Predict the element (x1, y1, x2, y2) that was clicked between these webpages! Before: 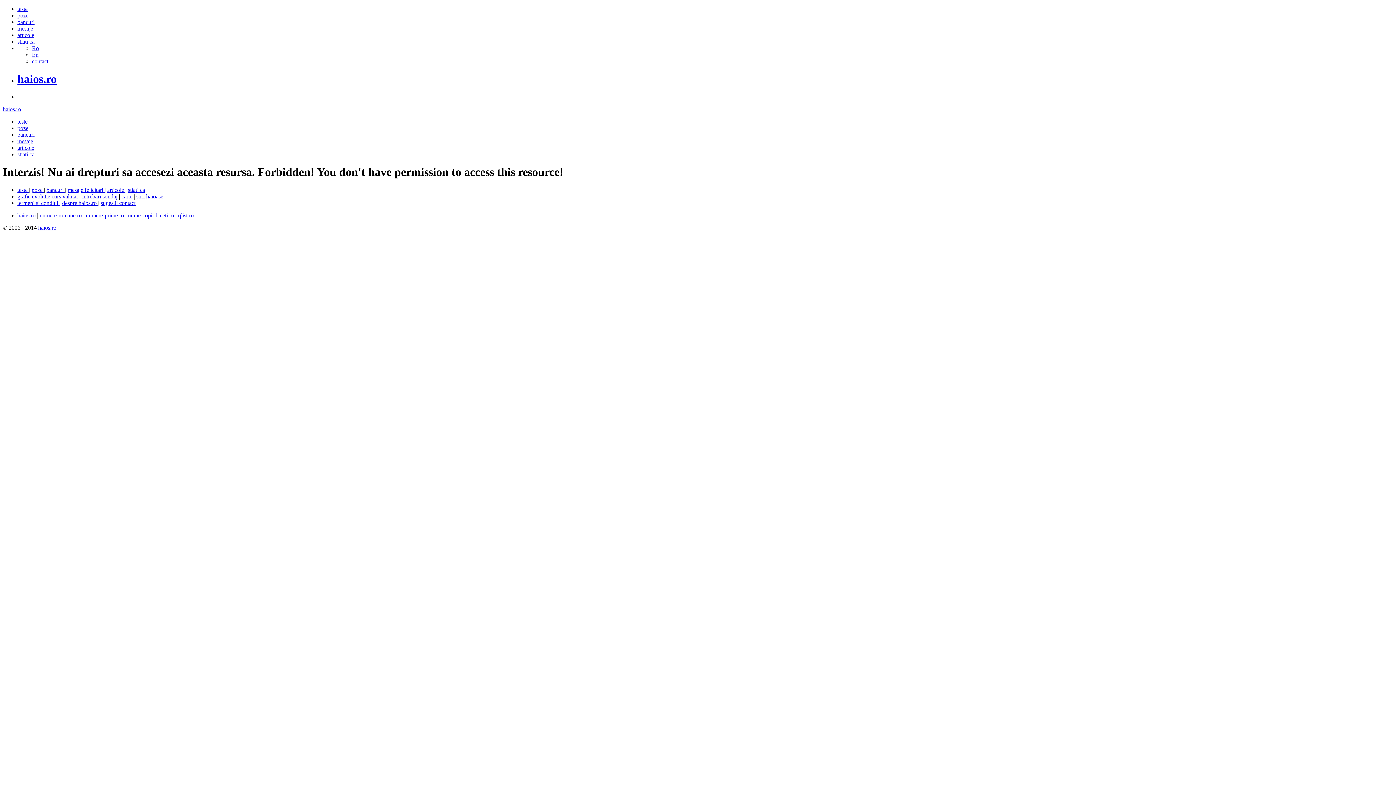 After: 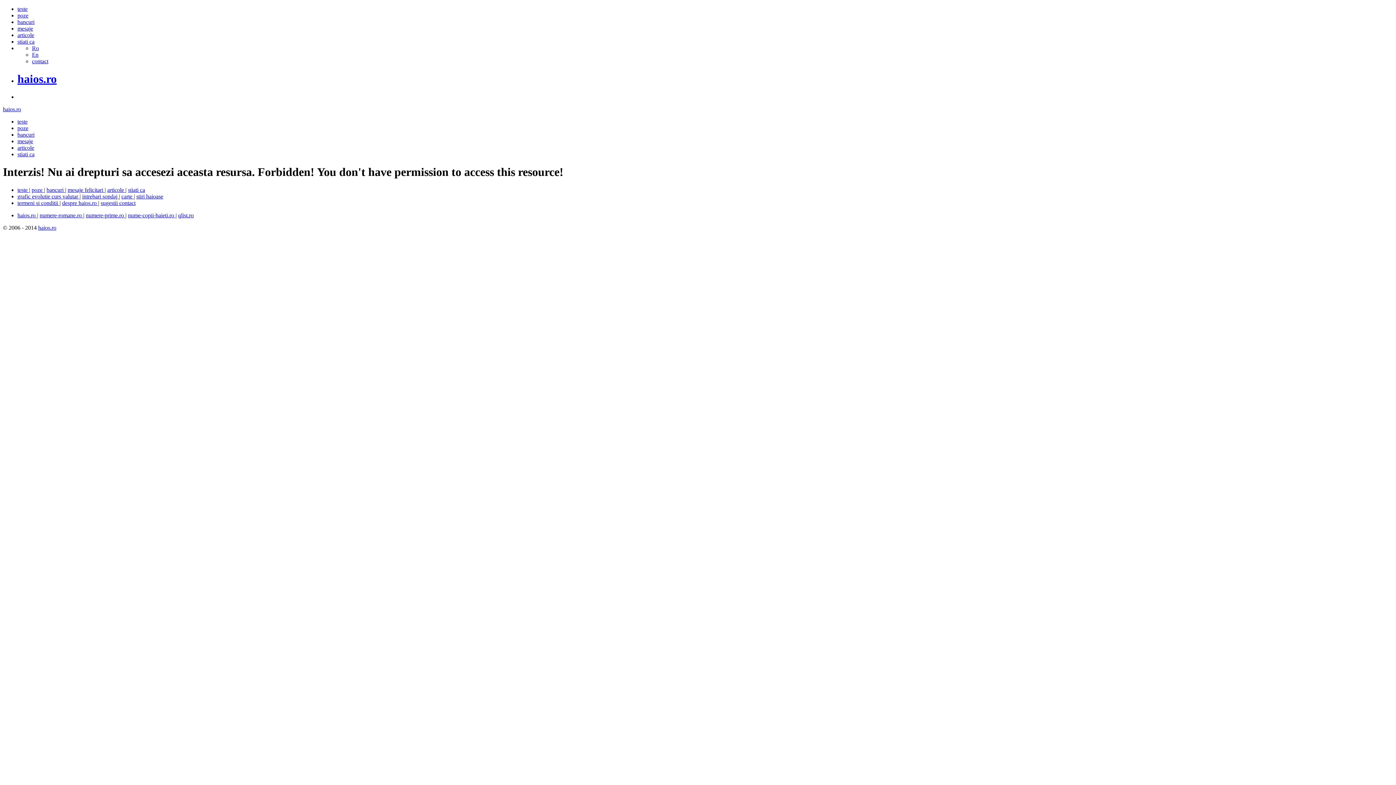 Action: label: qlist.ro bbox: (178, 212, 193, 218)